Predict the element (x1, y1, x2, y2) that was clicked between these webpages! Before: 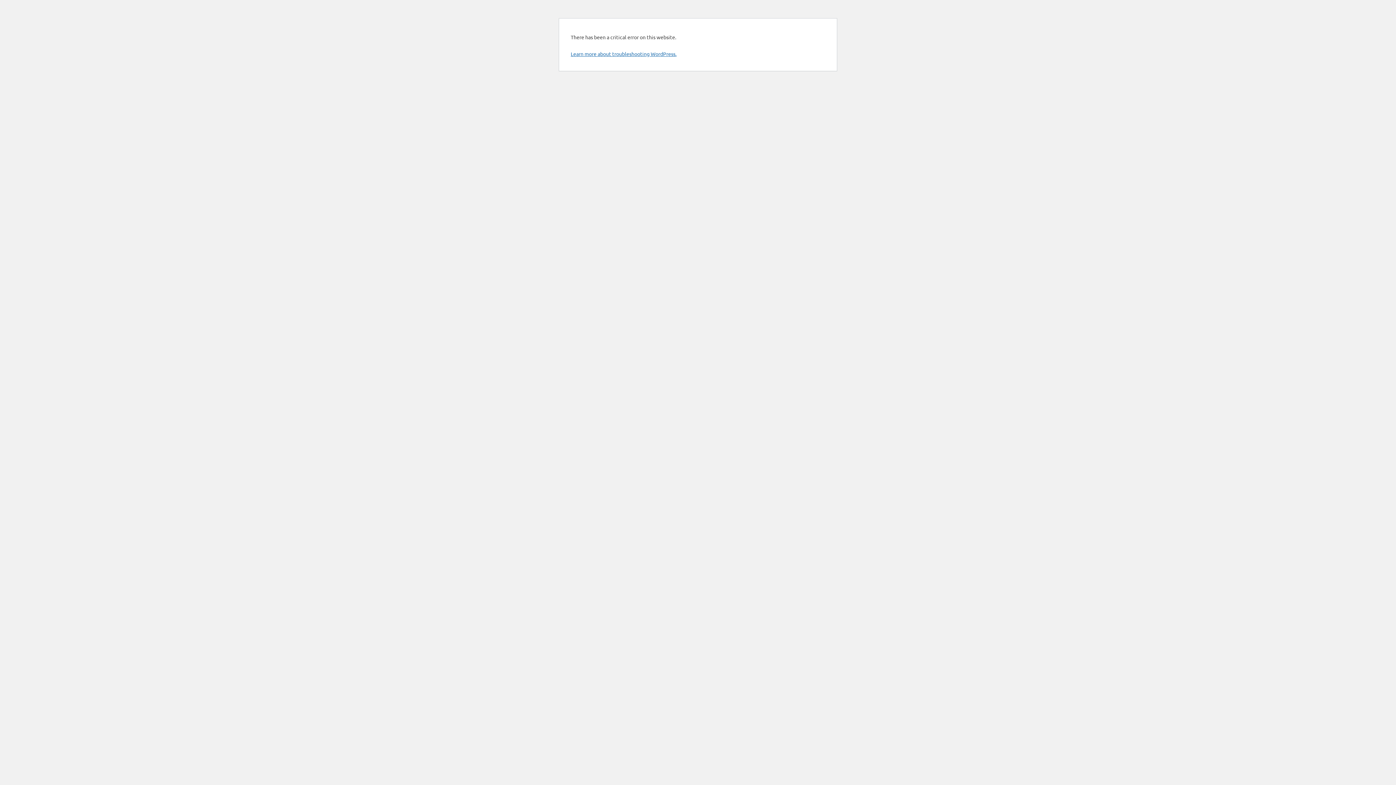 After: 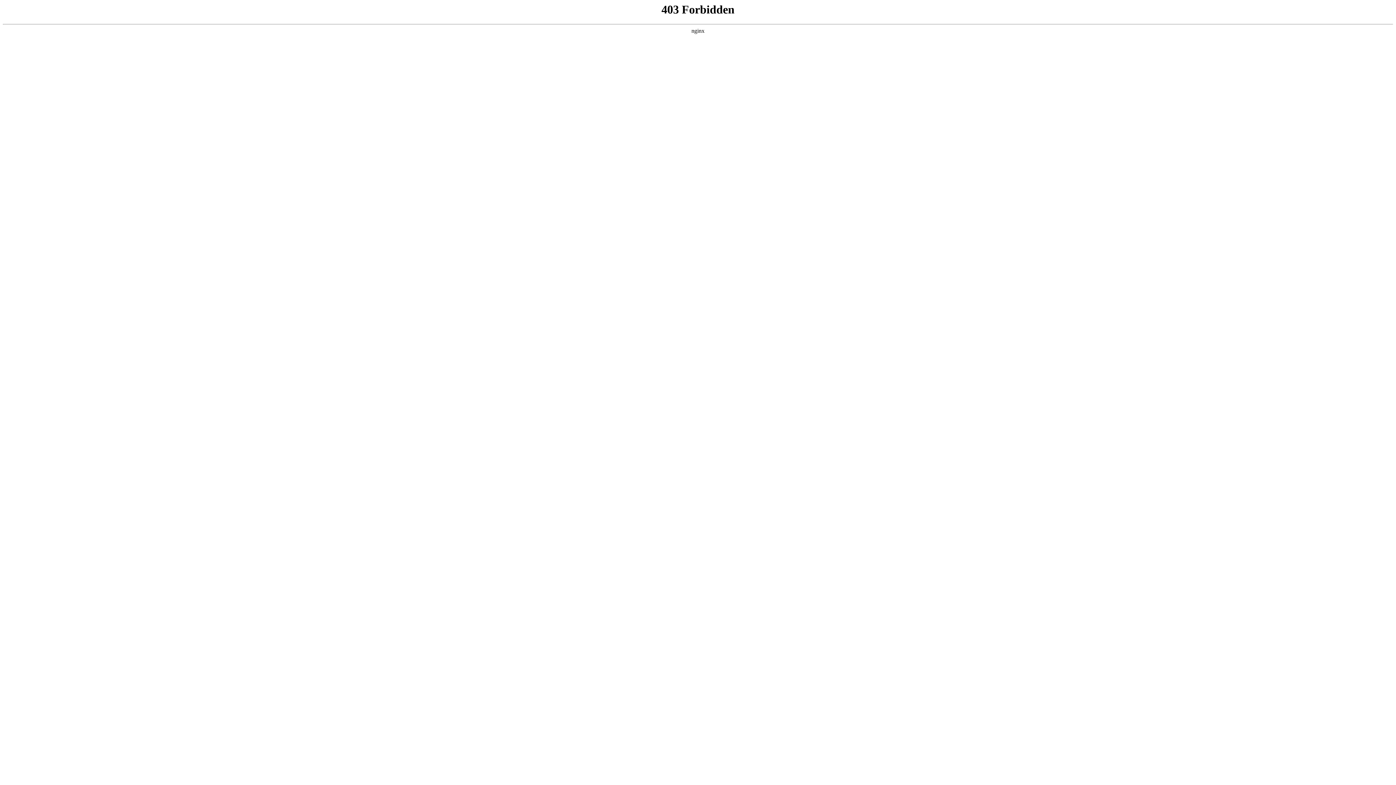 Action: label: Learn more about troubleshooting WordPress. bbox: (570, 50, 676, 57)